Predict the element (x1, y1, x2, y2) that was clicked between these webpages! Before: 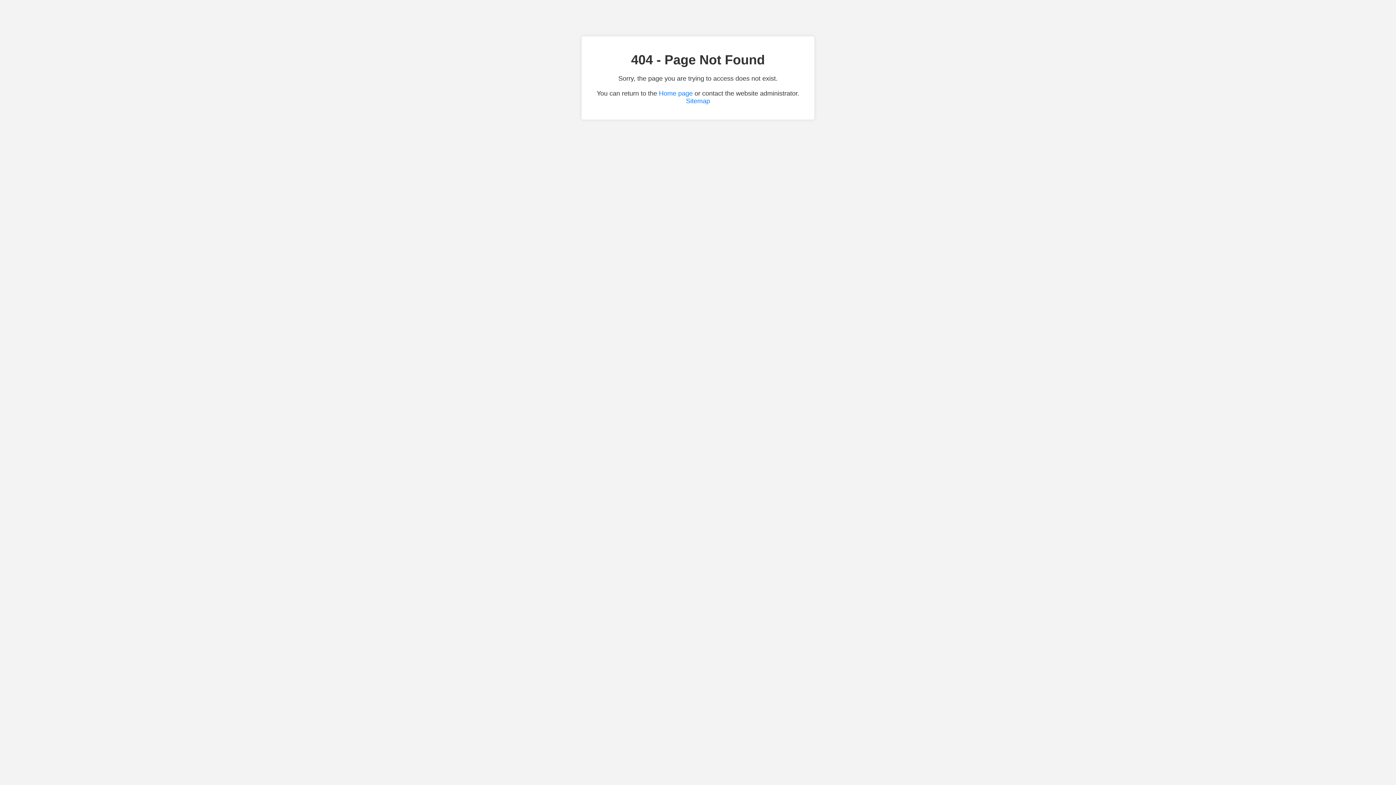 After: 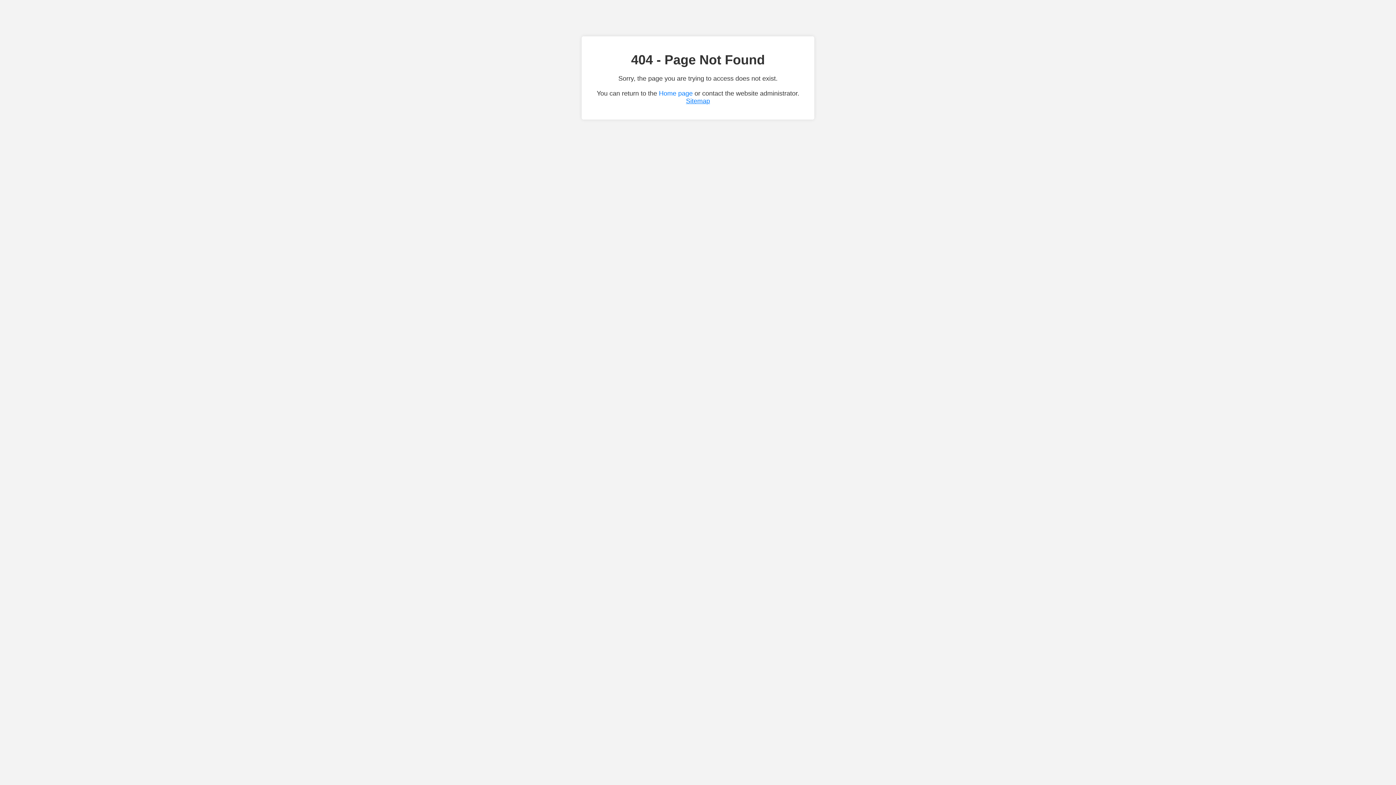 Action: label: Sitemap bbox: (686, 97, 710, 104)